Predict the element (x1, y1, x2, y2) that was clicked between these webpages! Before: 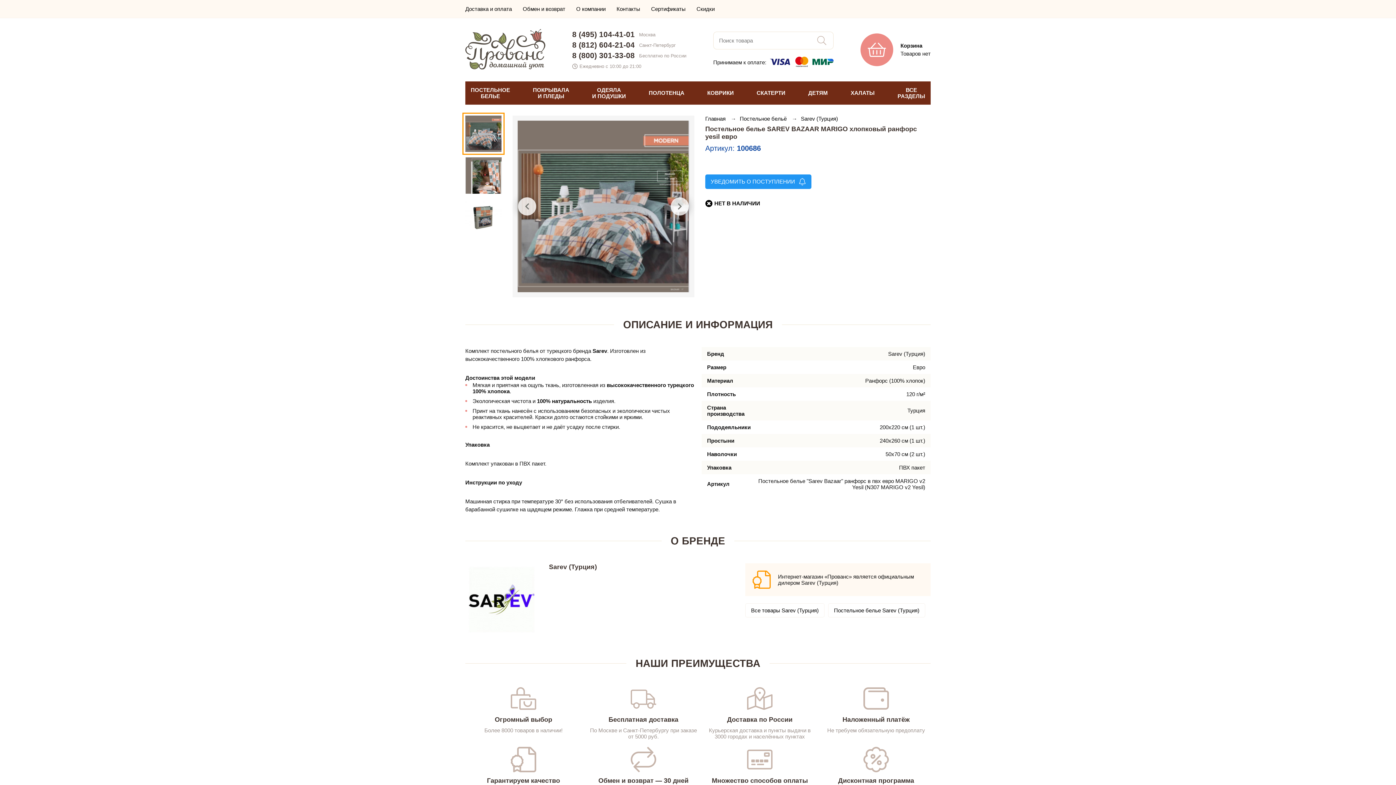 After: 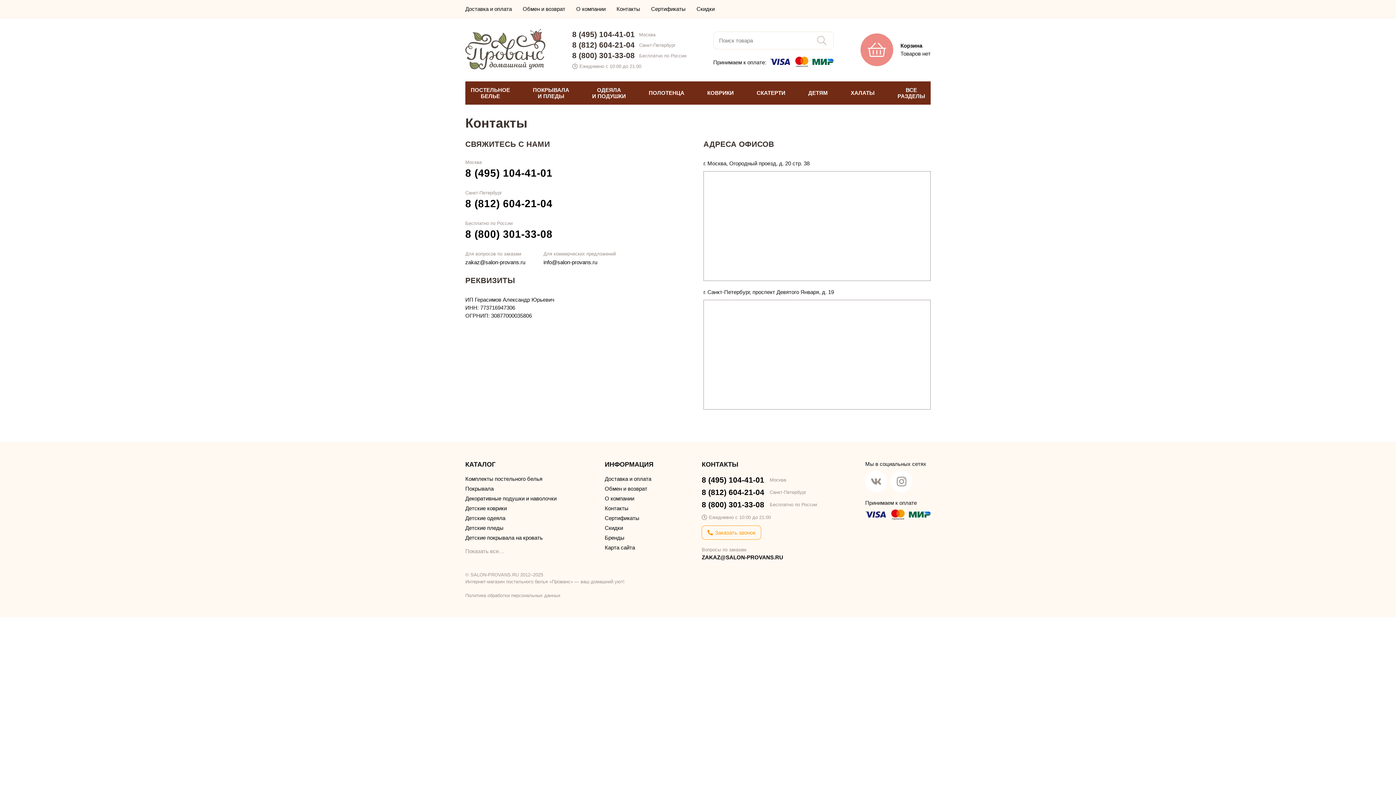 Action: label: Контакты bbox: (613, 0, 644, 17)